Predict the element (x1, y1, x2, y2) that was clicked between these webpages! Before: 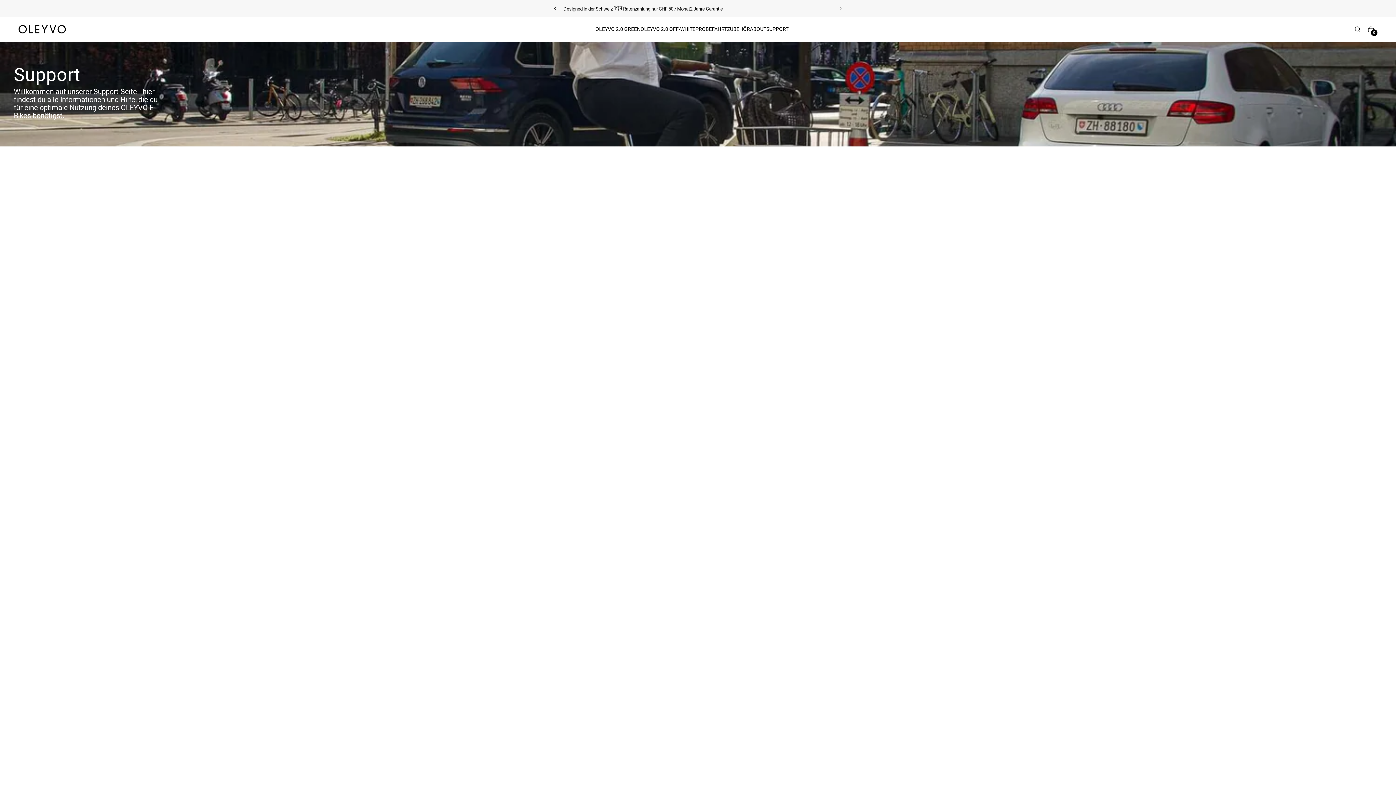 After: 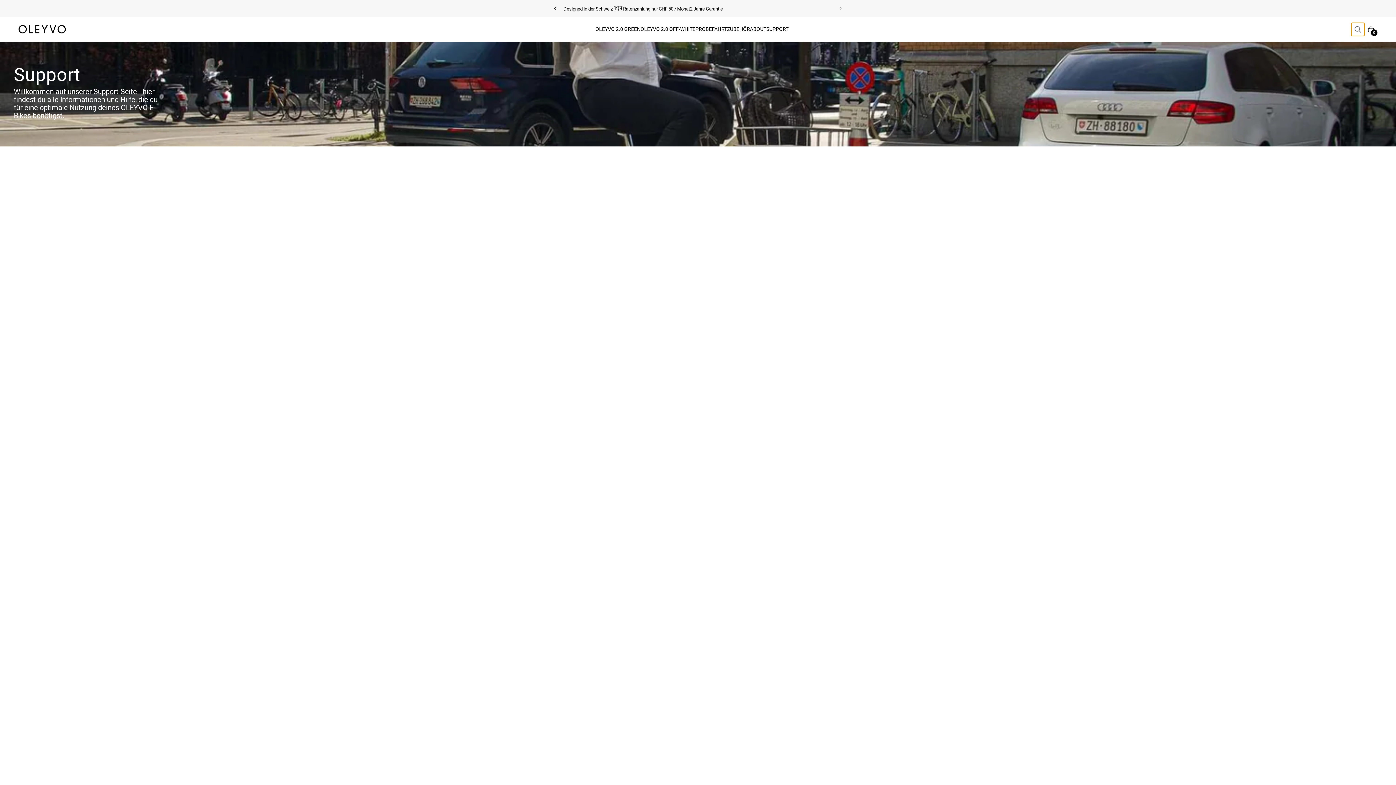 Action: bbox: (1351, 22, 1364, 35) label: search-button